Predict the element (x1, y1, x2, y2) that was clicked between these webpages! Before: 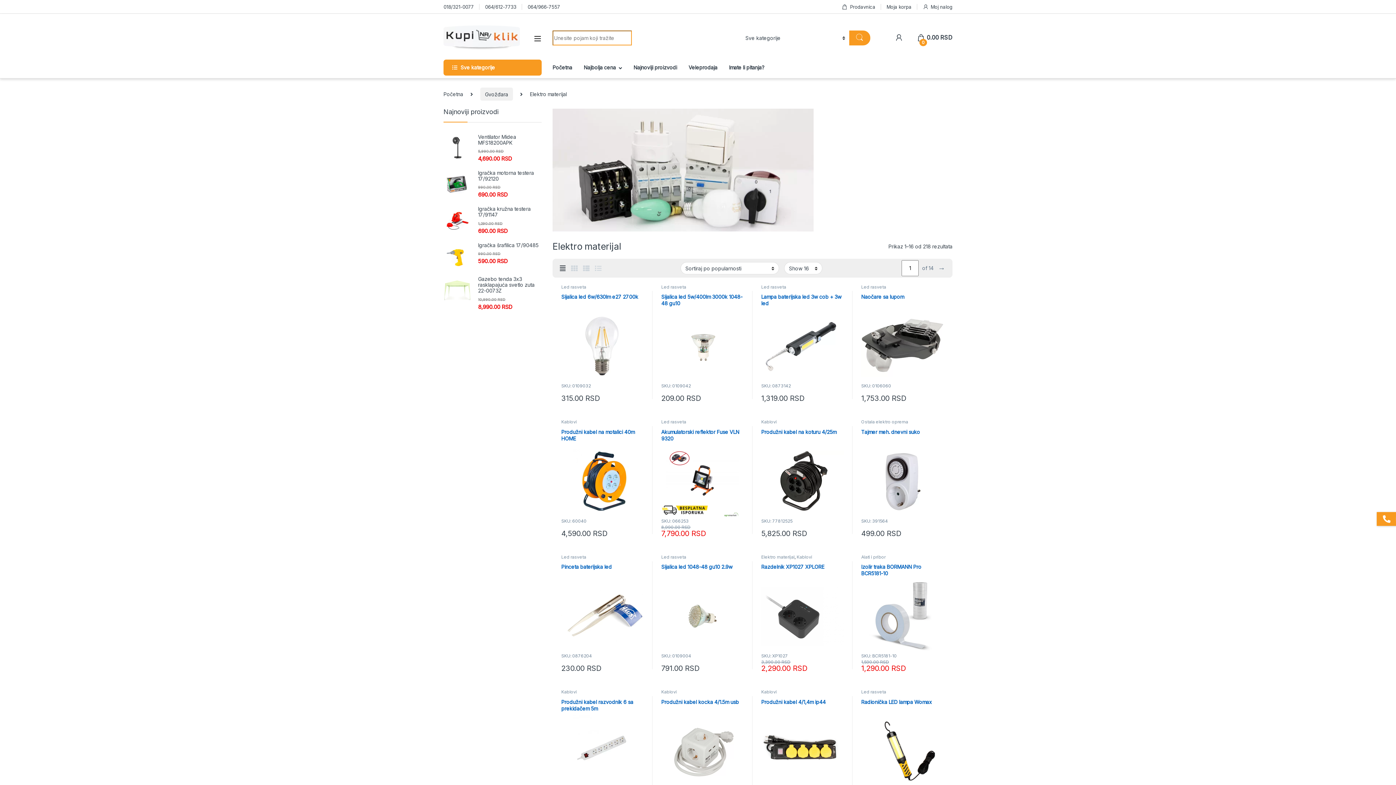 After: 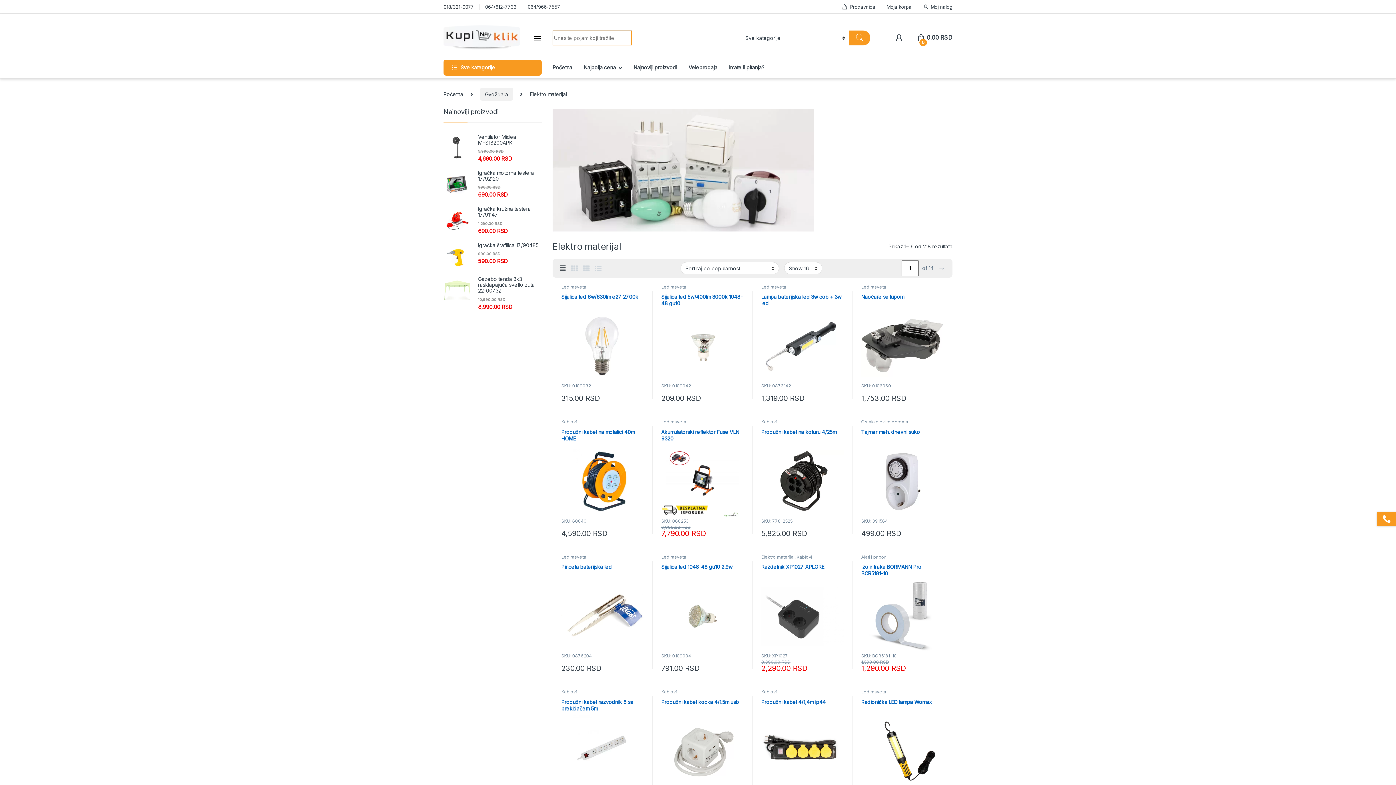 Action: bbox: (443, 0, 473, 13) label: 018/321-0077